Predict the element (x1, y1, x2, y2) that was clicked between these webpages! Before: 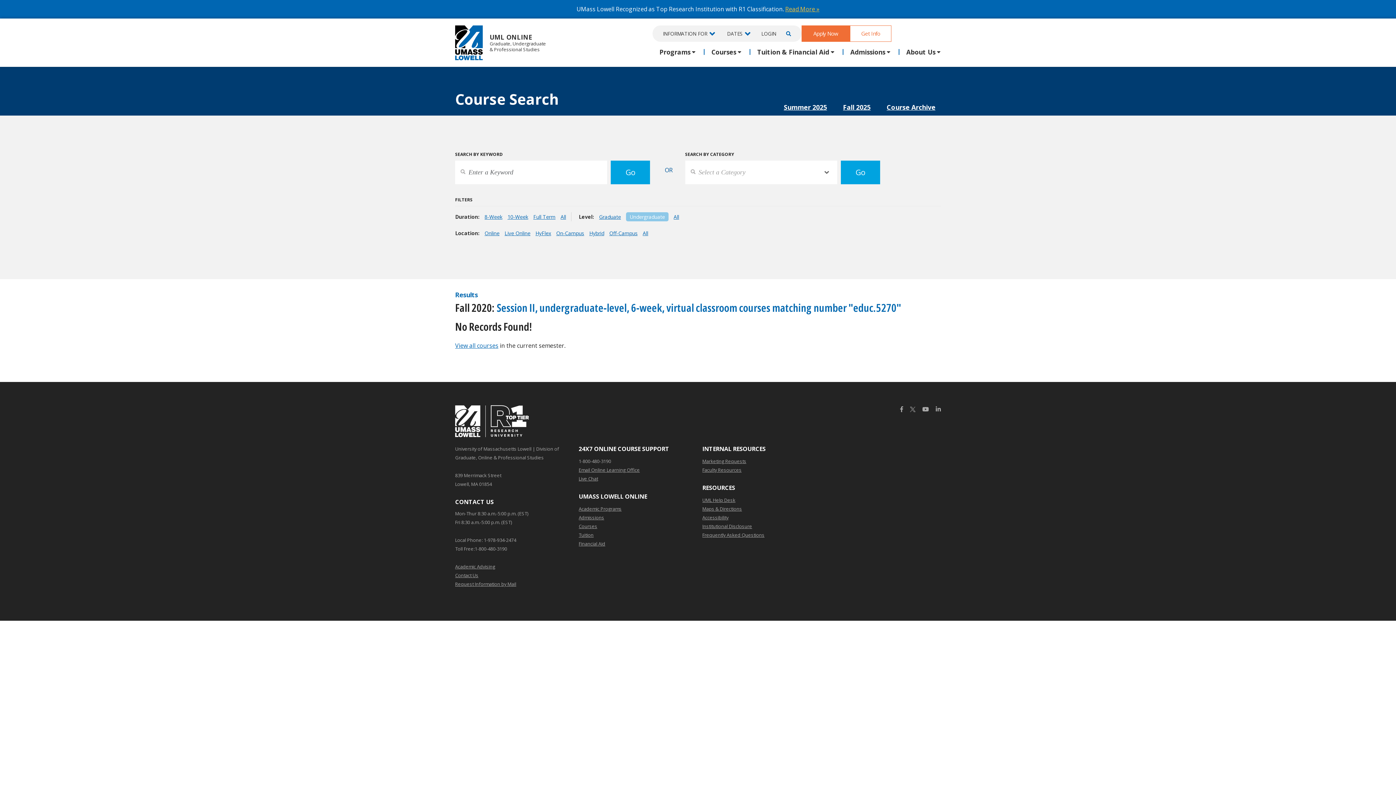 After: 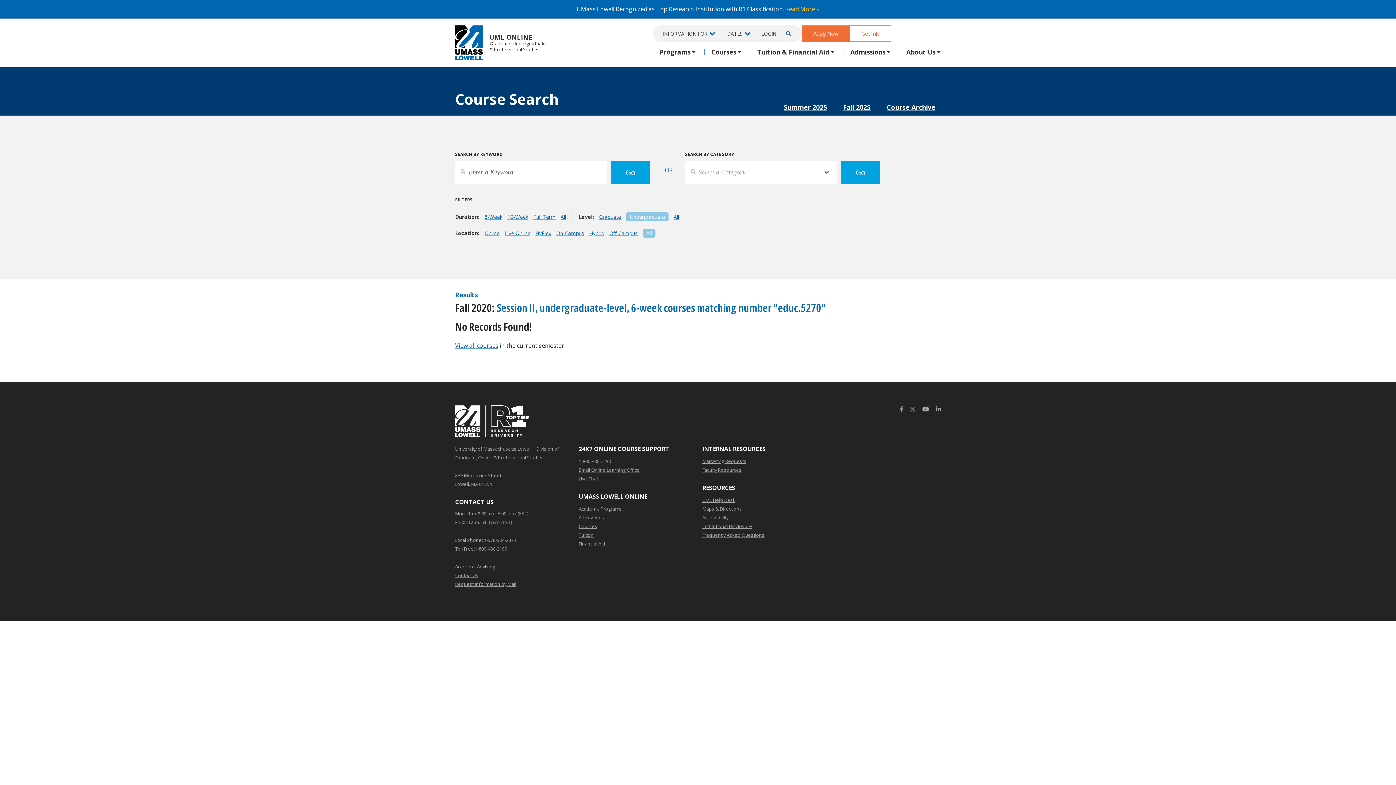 Action: bbox: (642, 229, 648, 236) label: All